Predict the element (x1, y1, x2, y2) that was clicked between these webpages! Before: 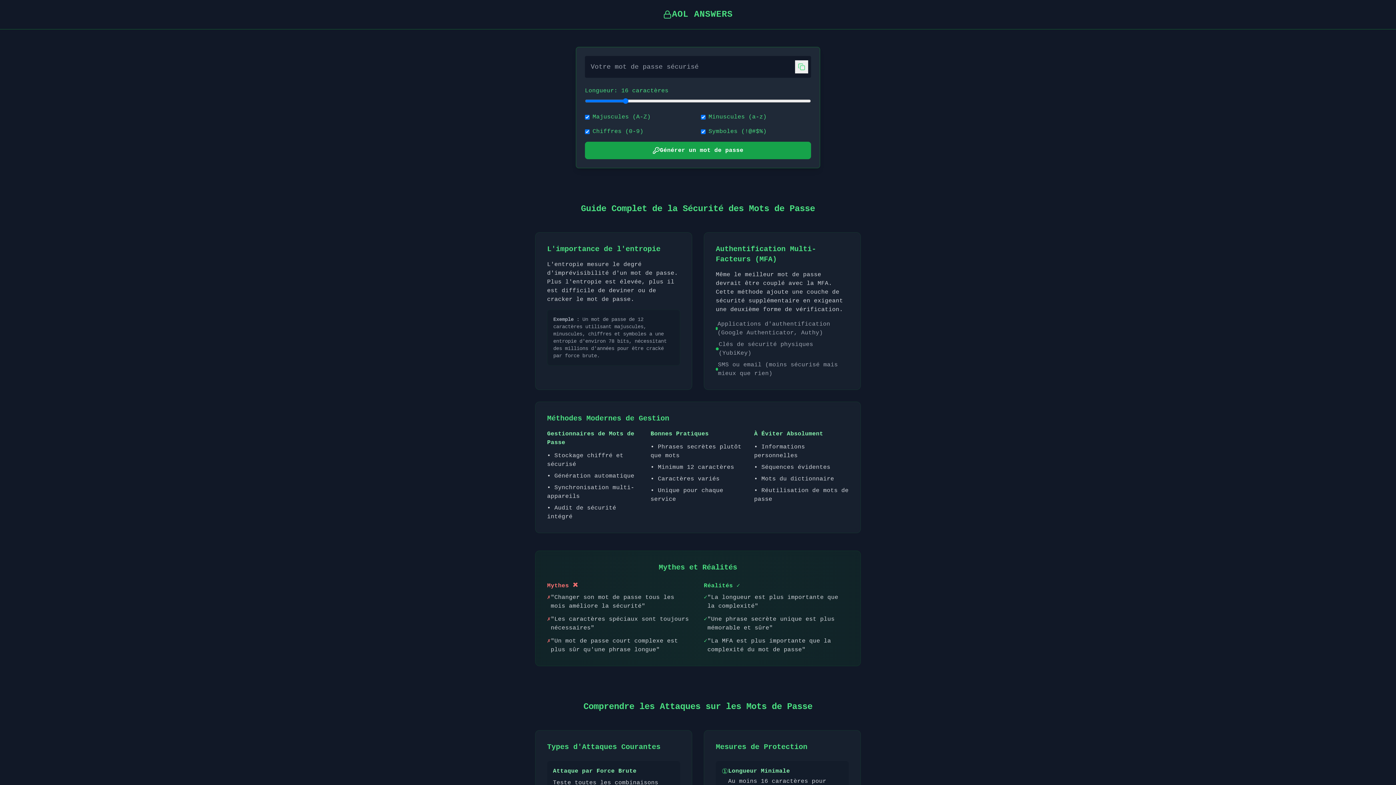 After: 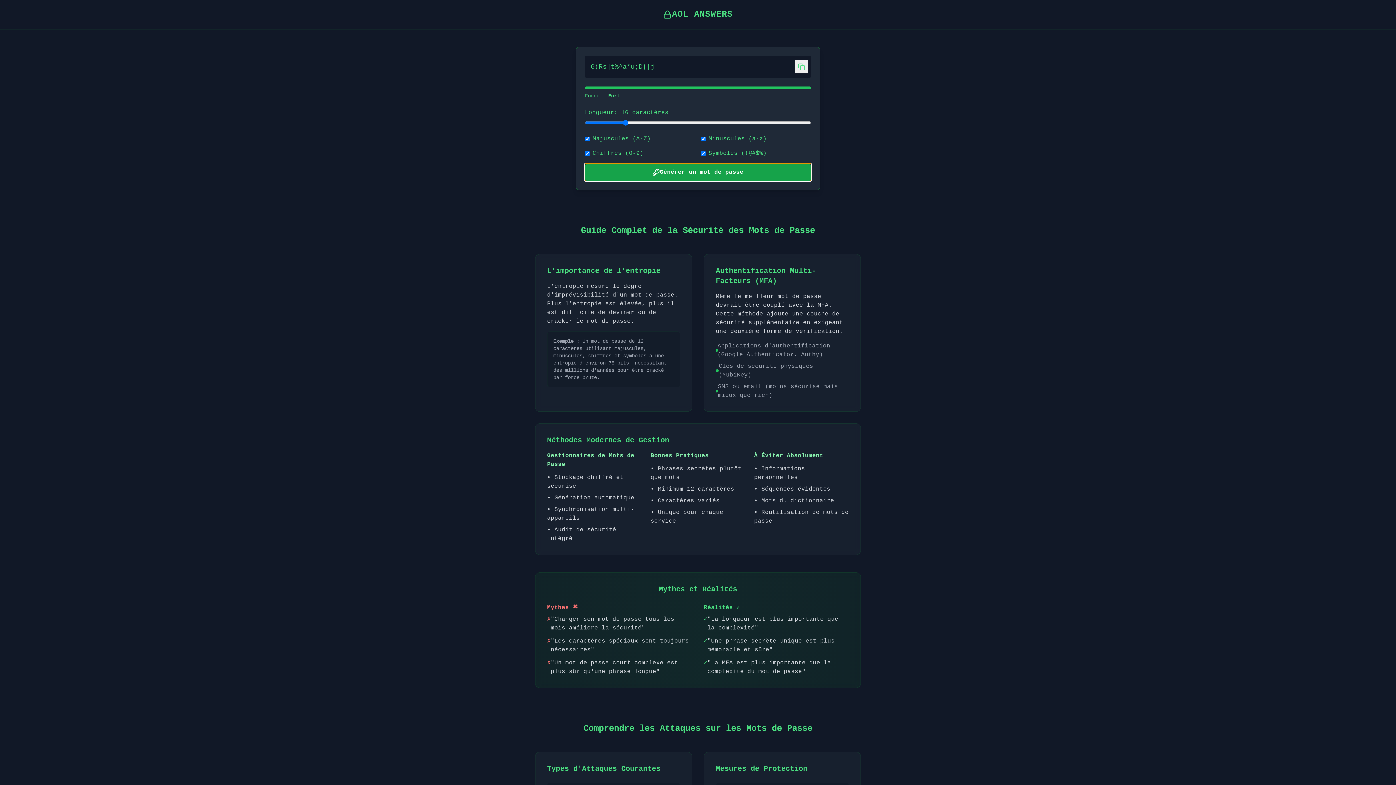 Action: bbox: (585, 141, 811, 159) label: Générer un mot de passe